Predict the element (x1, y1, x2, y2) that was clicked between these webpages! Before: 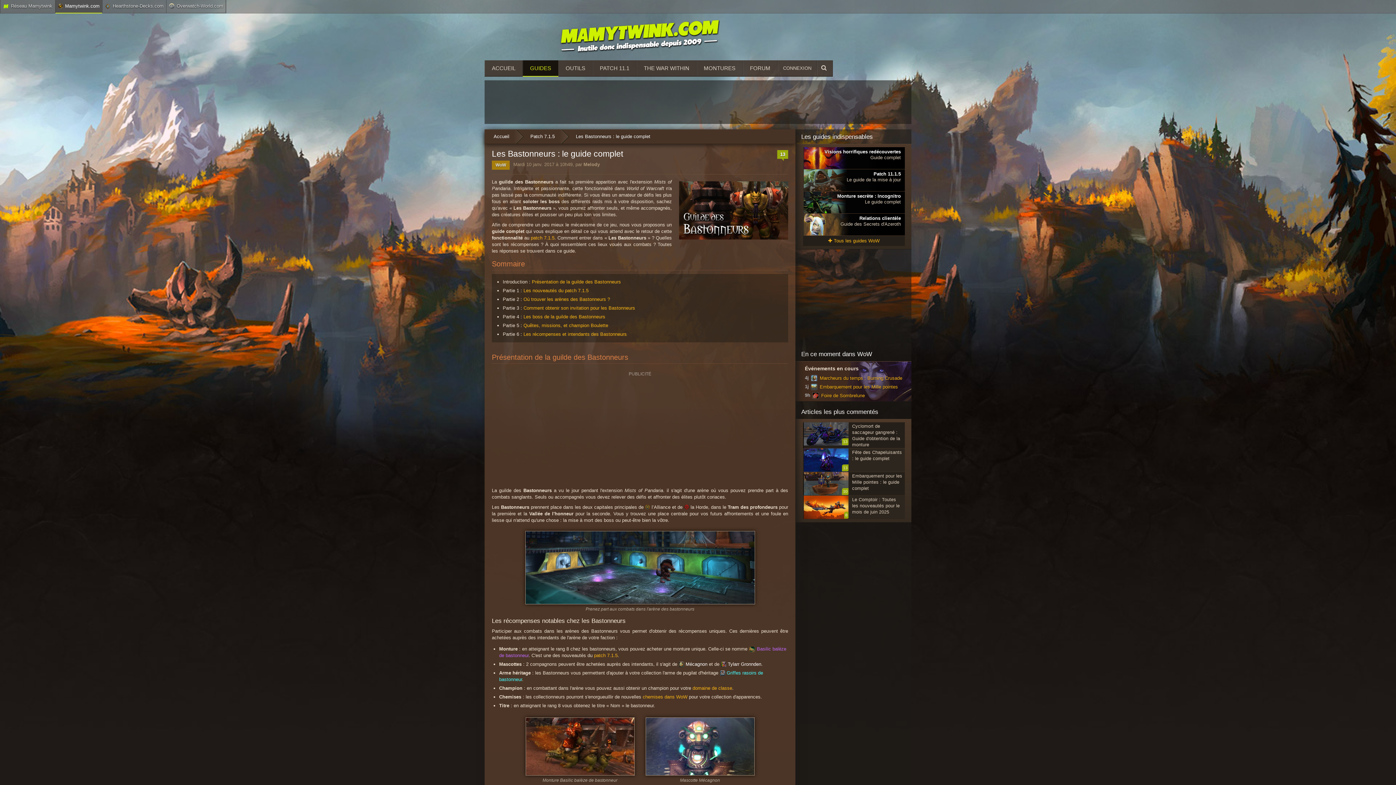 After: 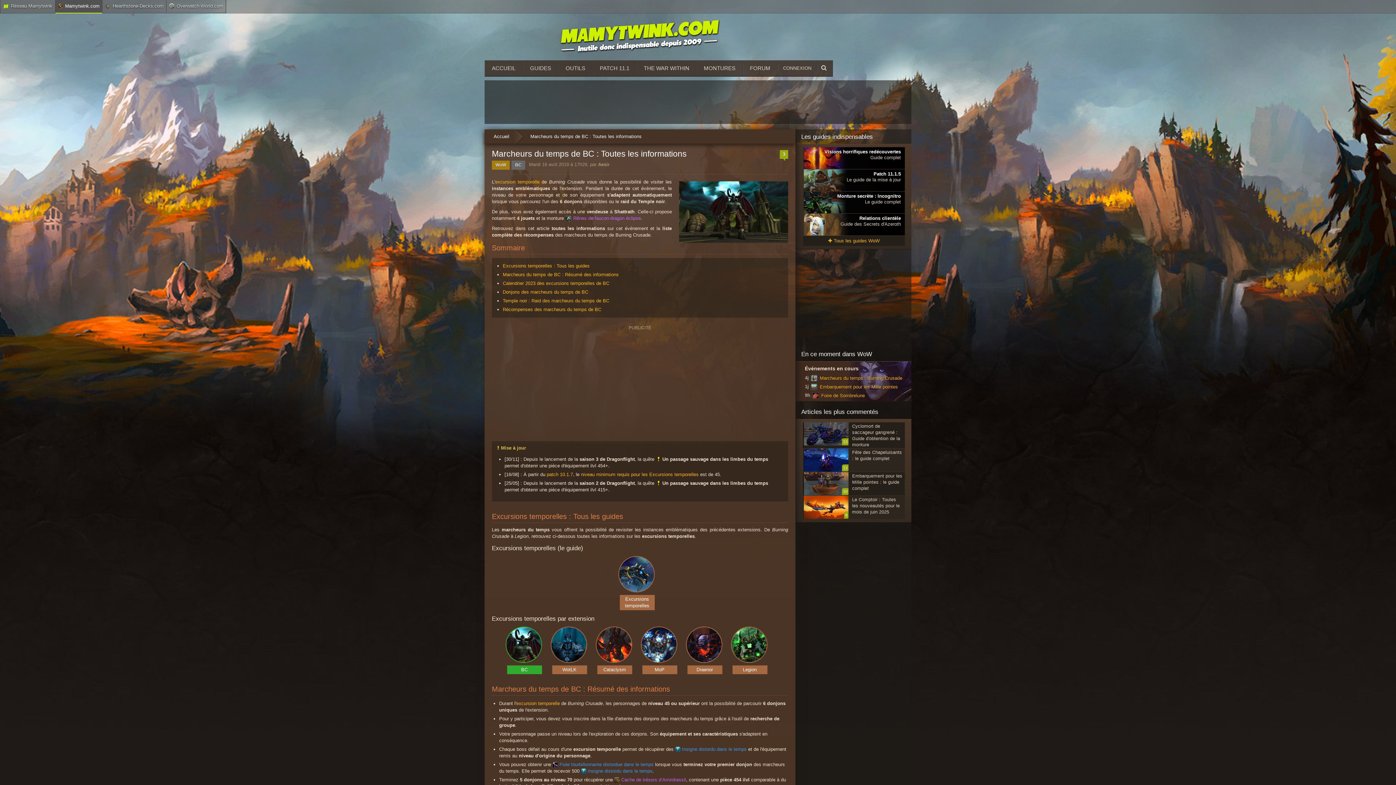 Action: label: Marcheurs du temps : Burning Crusade bbox: (820, 375, 902, 381)